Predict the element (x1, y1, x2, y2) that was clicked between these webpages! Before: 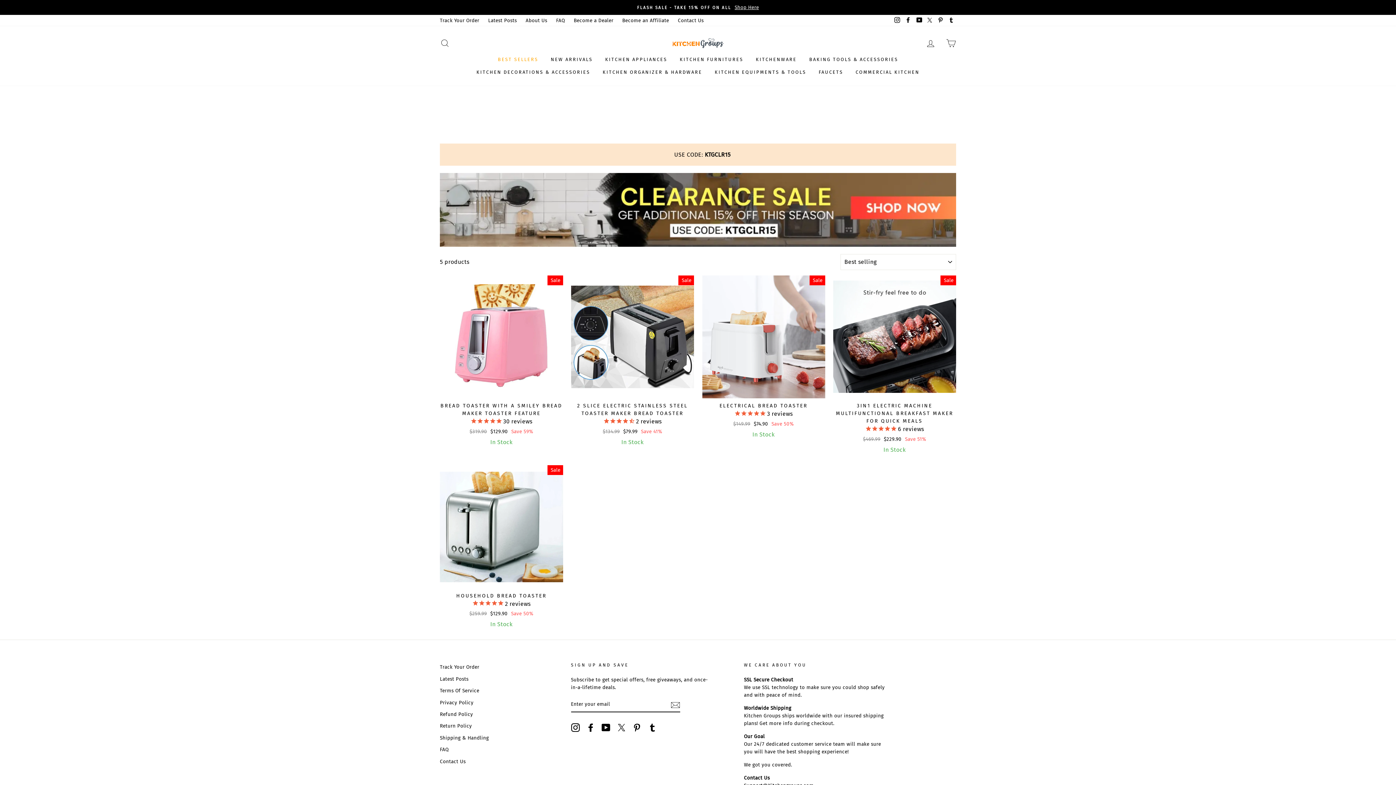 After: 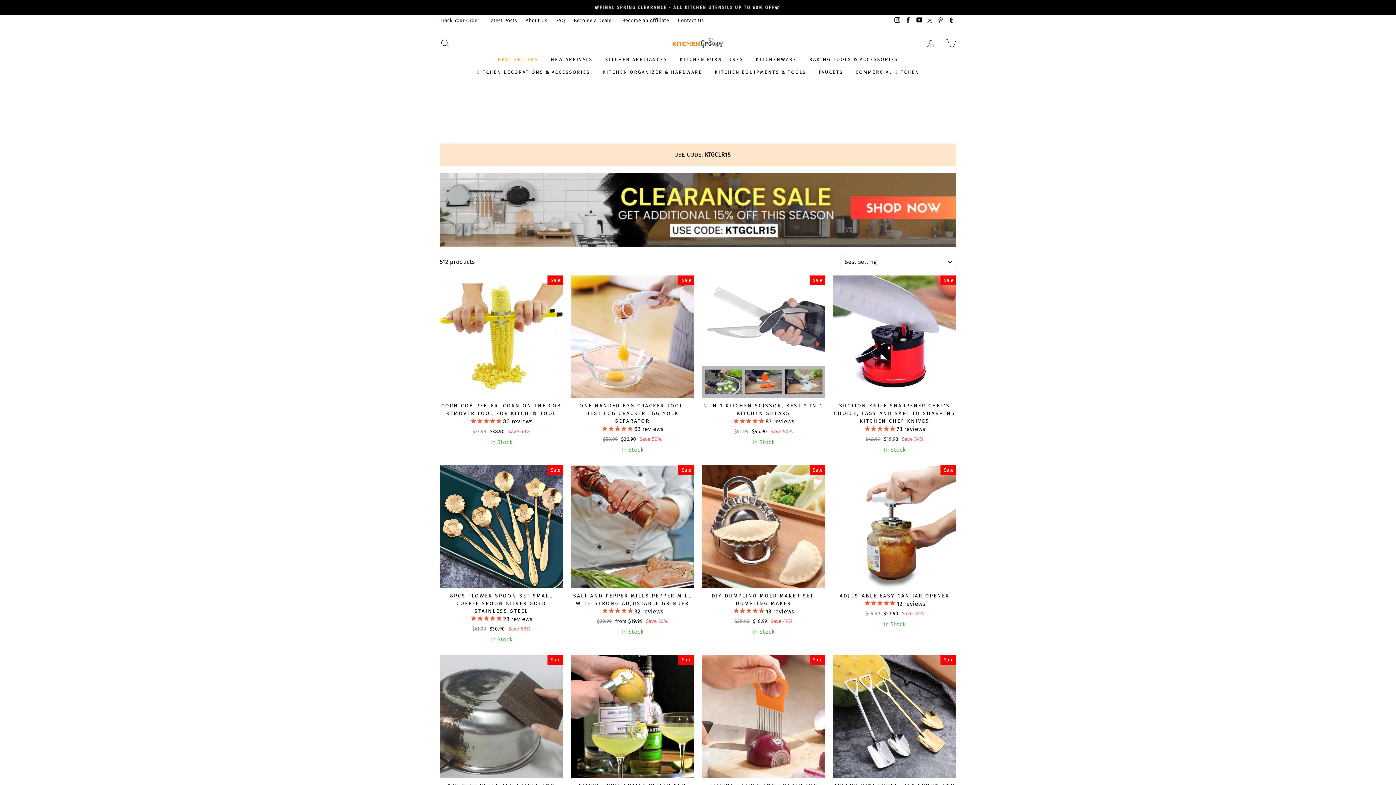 Action: label: KITCHEN EQUIPMENTS & TOOLS bbox: (709, 65, 811, 78)